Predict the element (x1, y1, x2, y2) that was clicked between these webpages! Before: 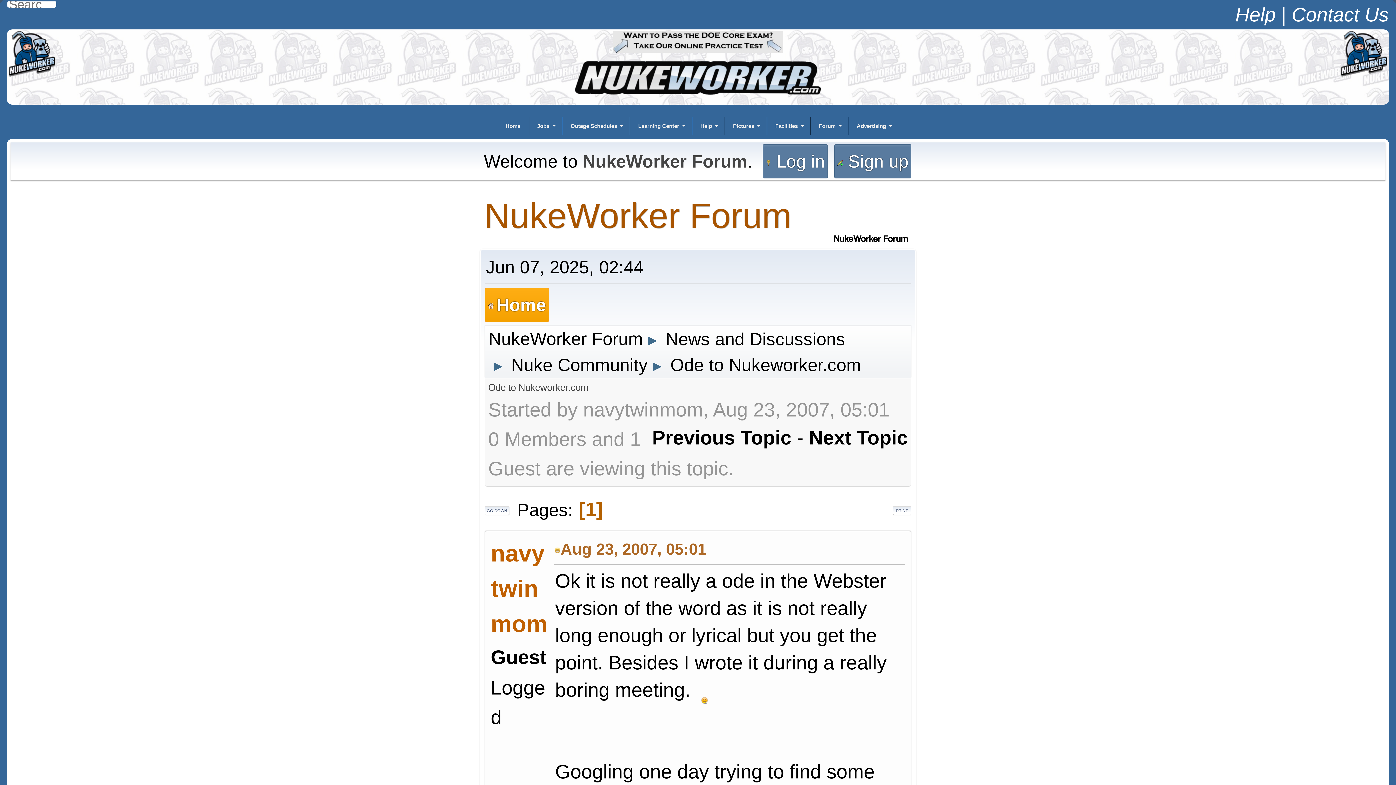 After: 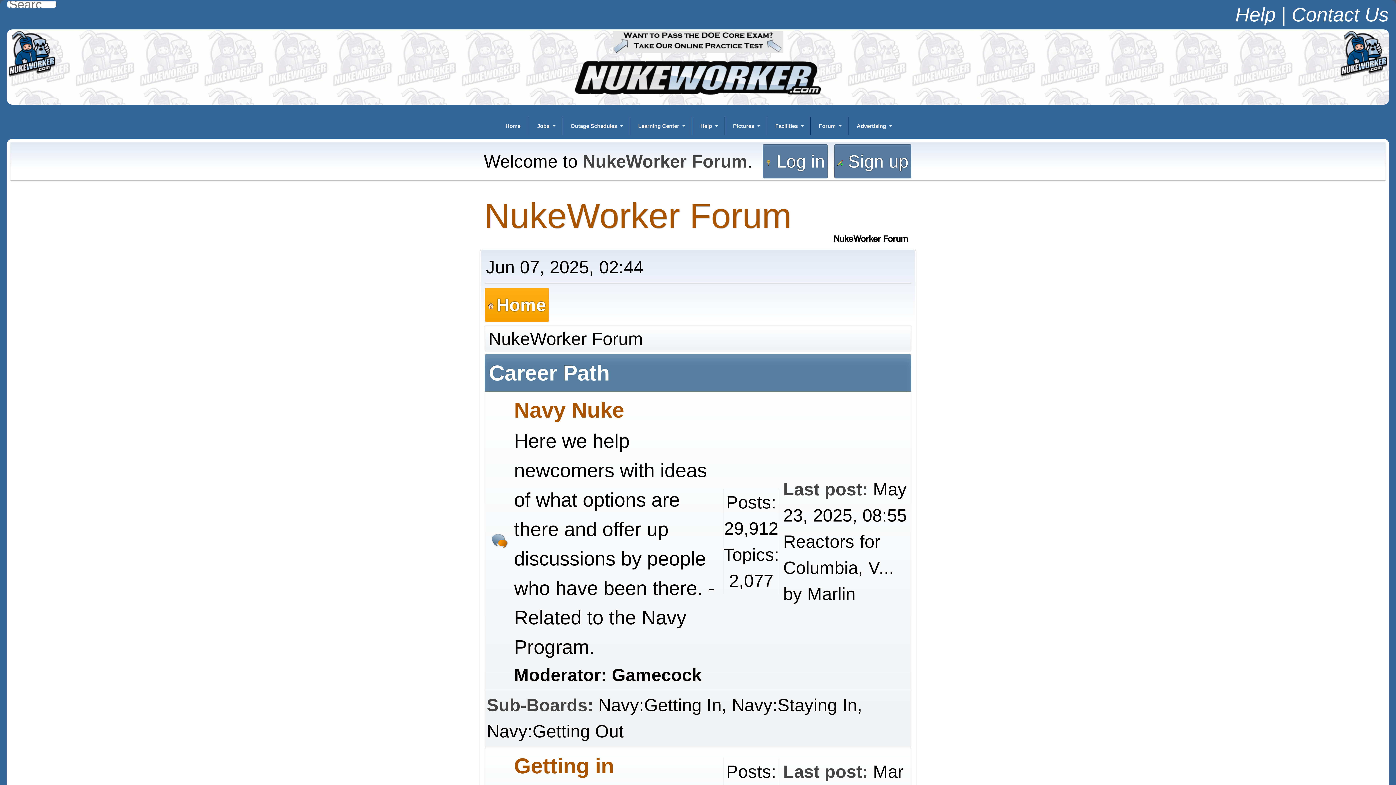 Action: bbox: (819, 117, 835, 135) label: Forum